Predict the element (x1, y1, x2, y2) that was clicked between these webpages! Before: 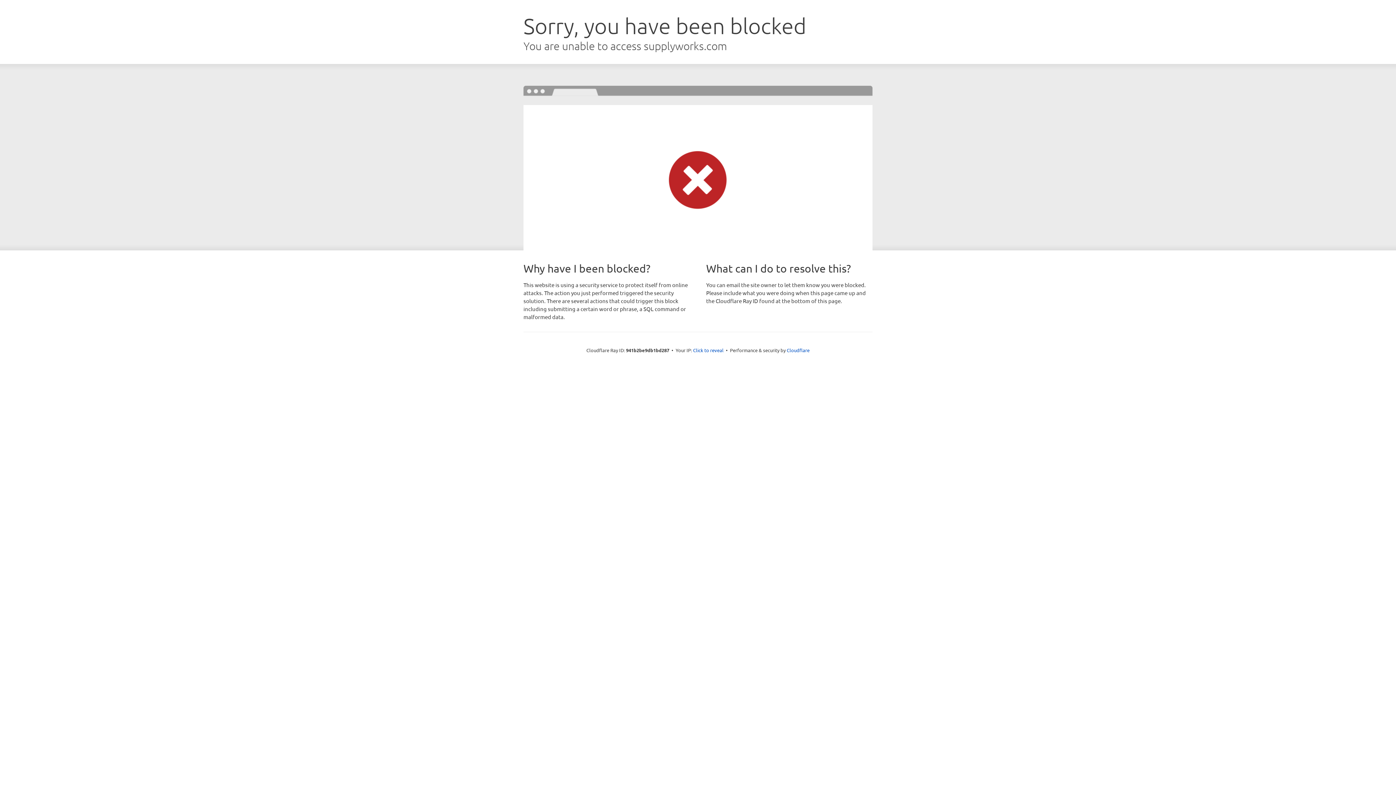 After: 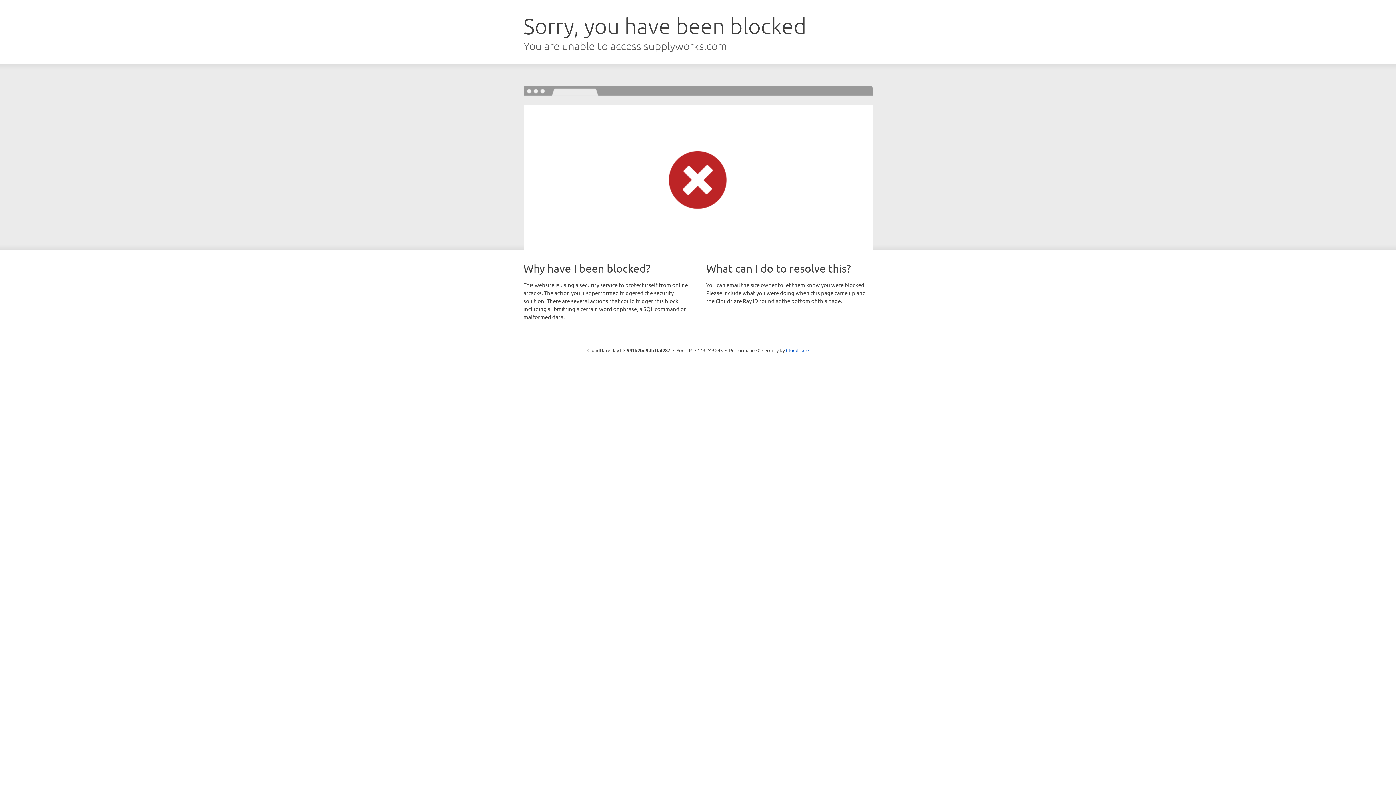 Action: bbox: (693, 346, 723, 353) label: Click to reveal